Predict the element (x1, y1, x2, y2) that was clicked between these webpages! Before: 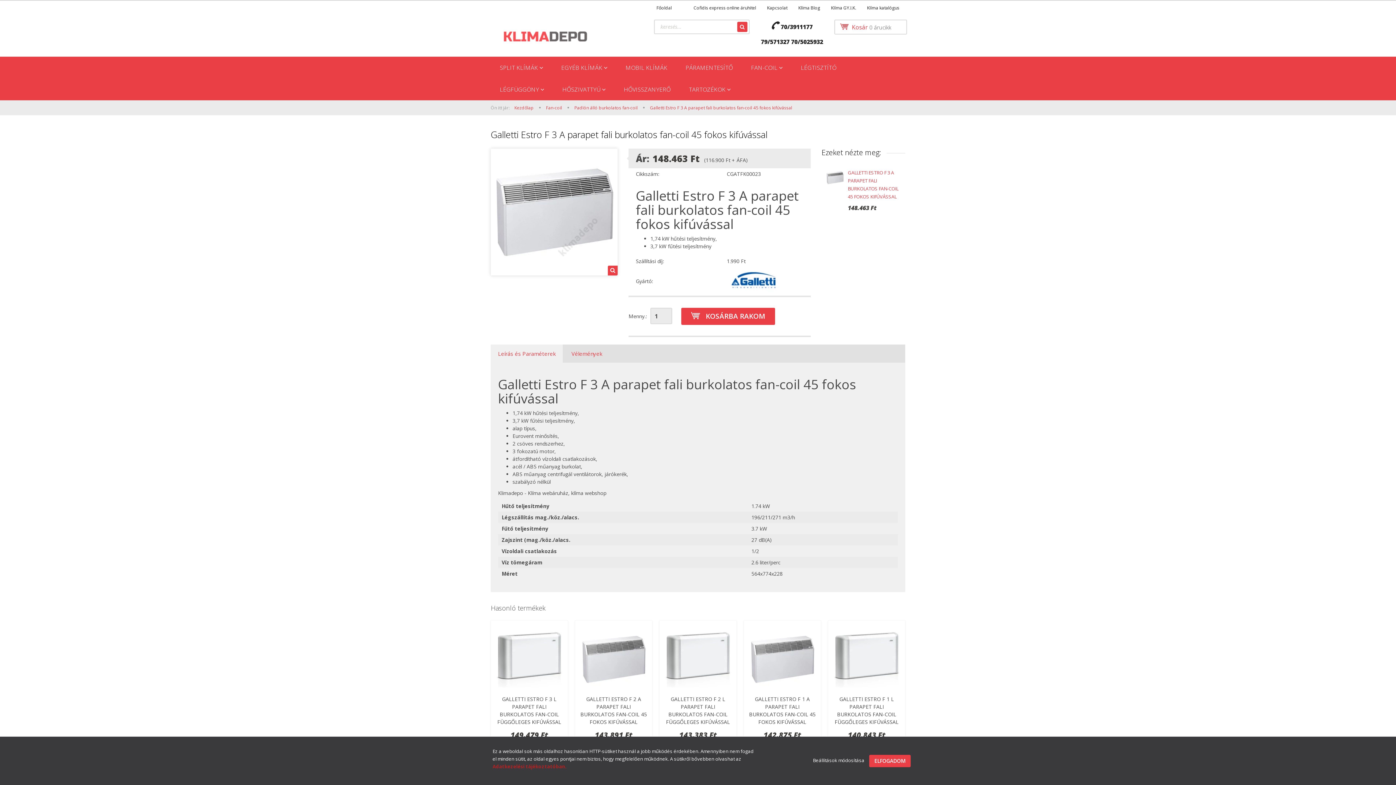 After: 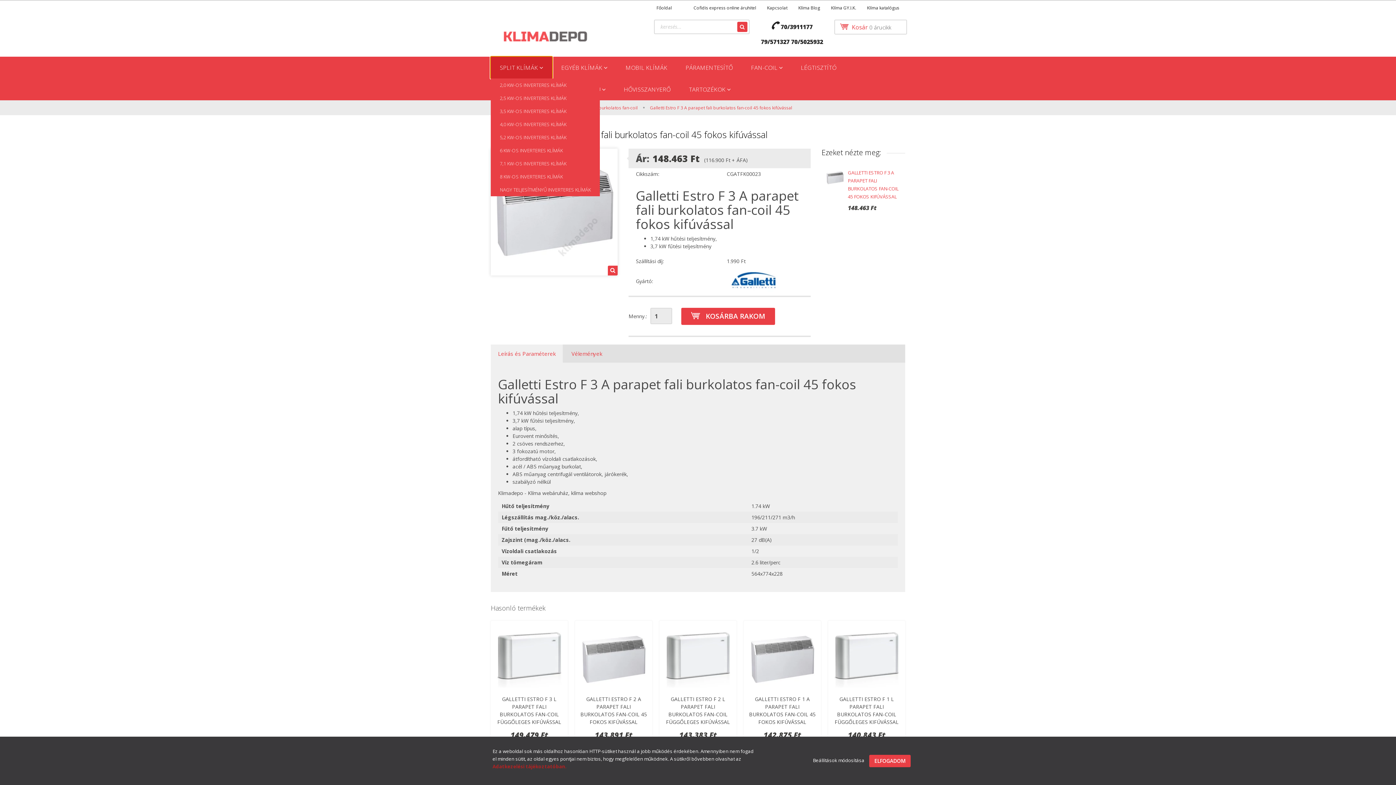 Action: label: SPLIT KLÍMÁK  bbox: (490, 56, 552, 78)